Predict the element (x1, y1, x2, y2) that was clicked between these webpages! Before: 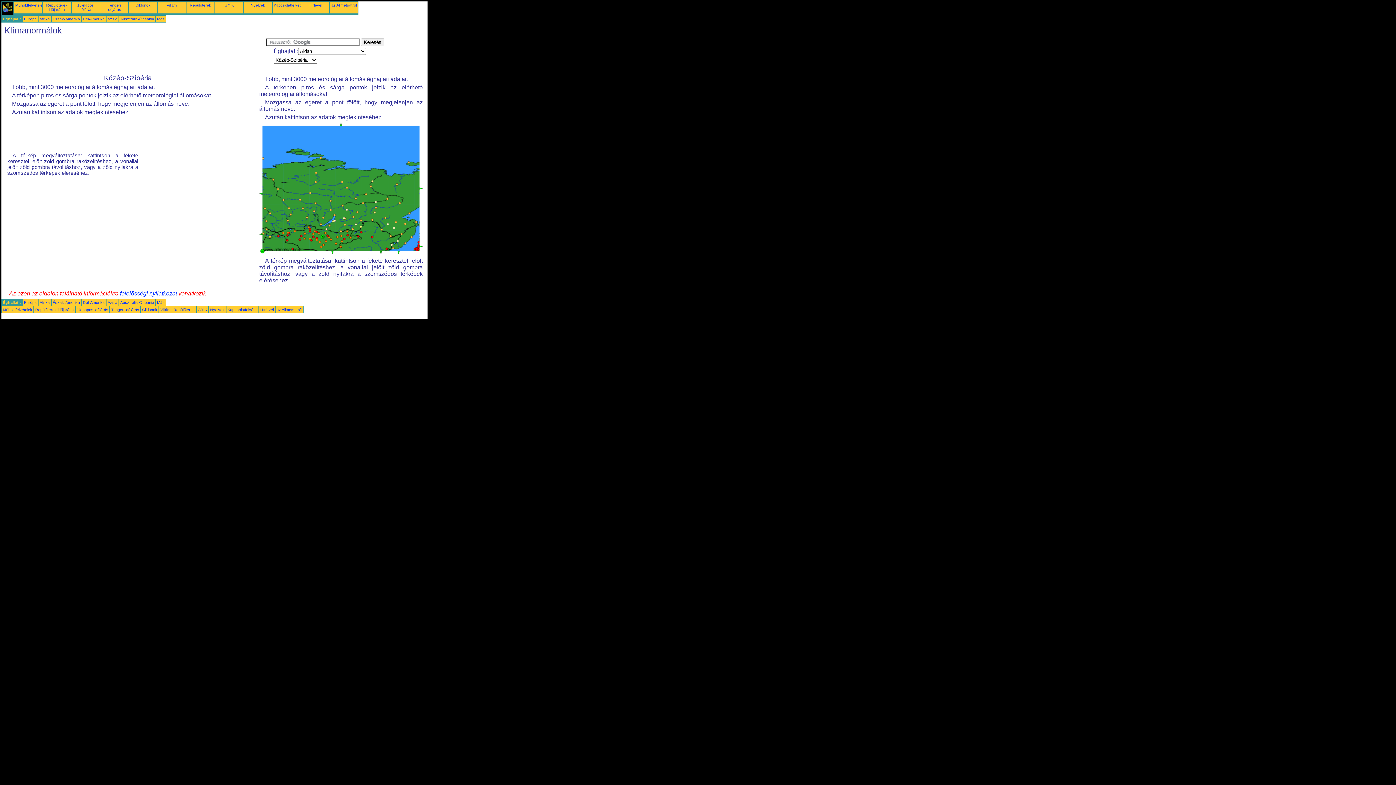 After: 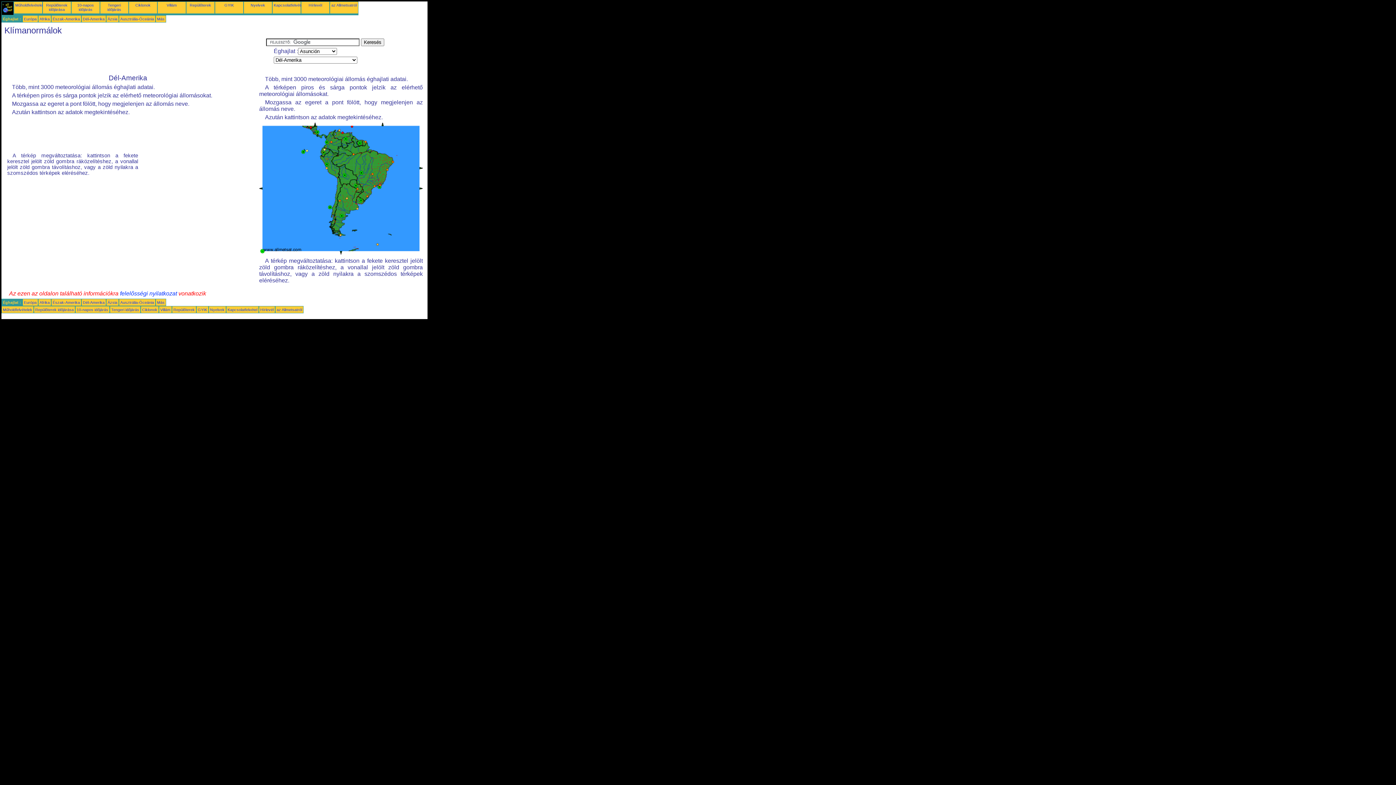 Action: label: Dél-Amerika bbox: (82, 300, 104, 304)